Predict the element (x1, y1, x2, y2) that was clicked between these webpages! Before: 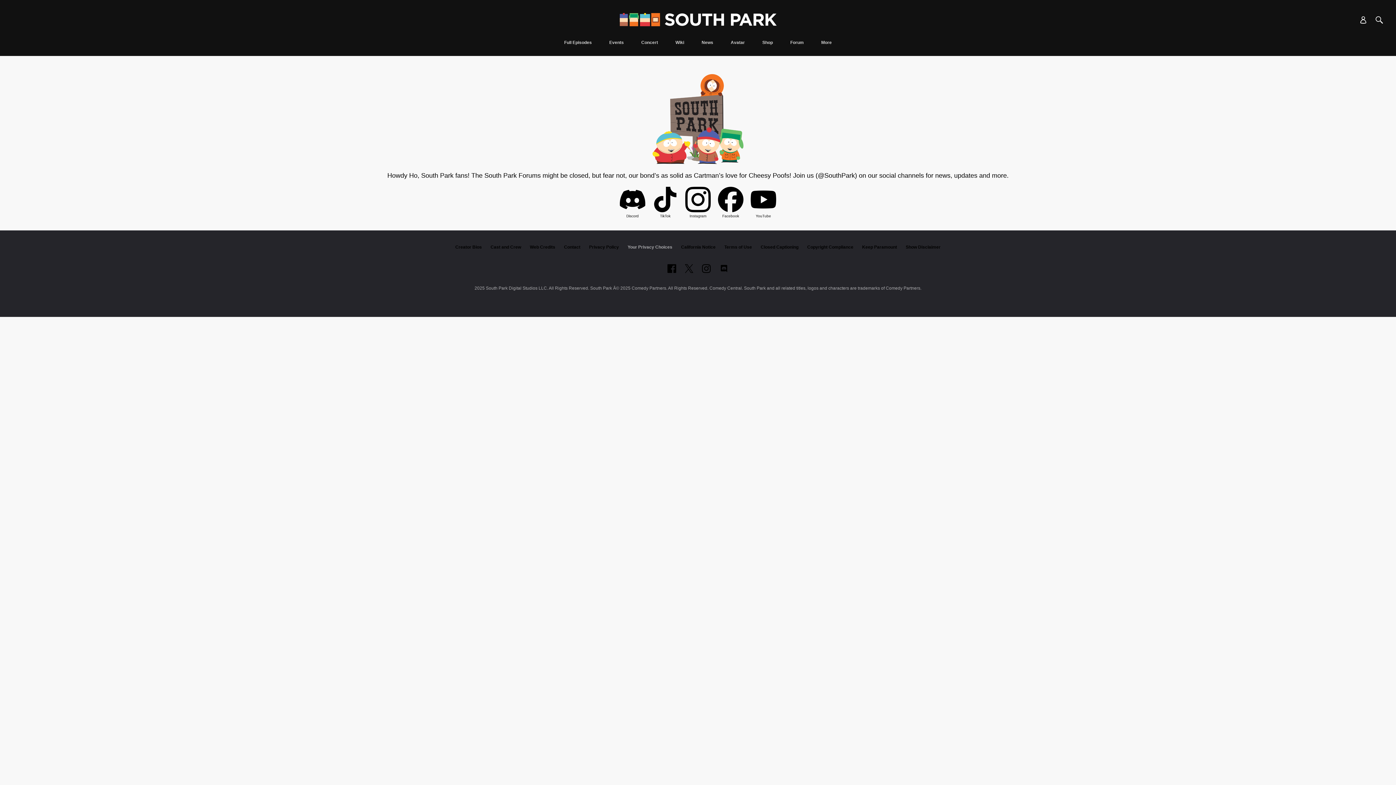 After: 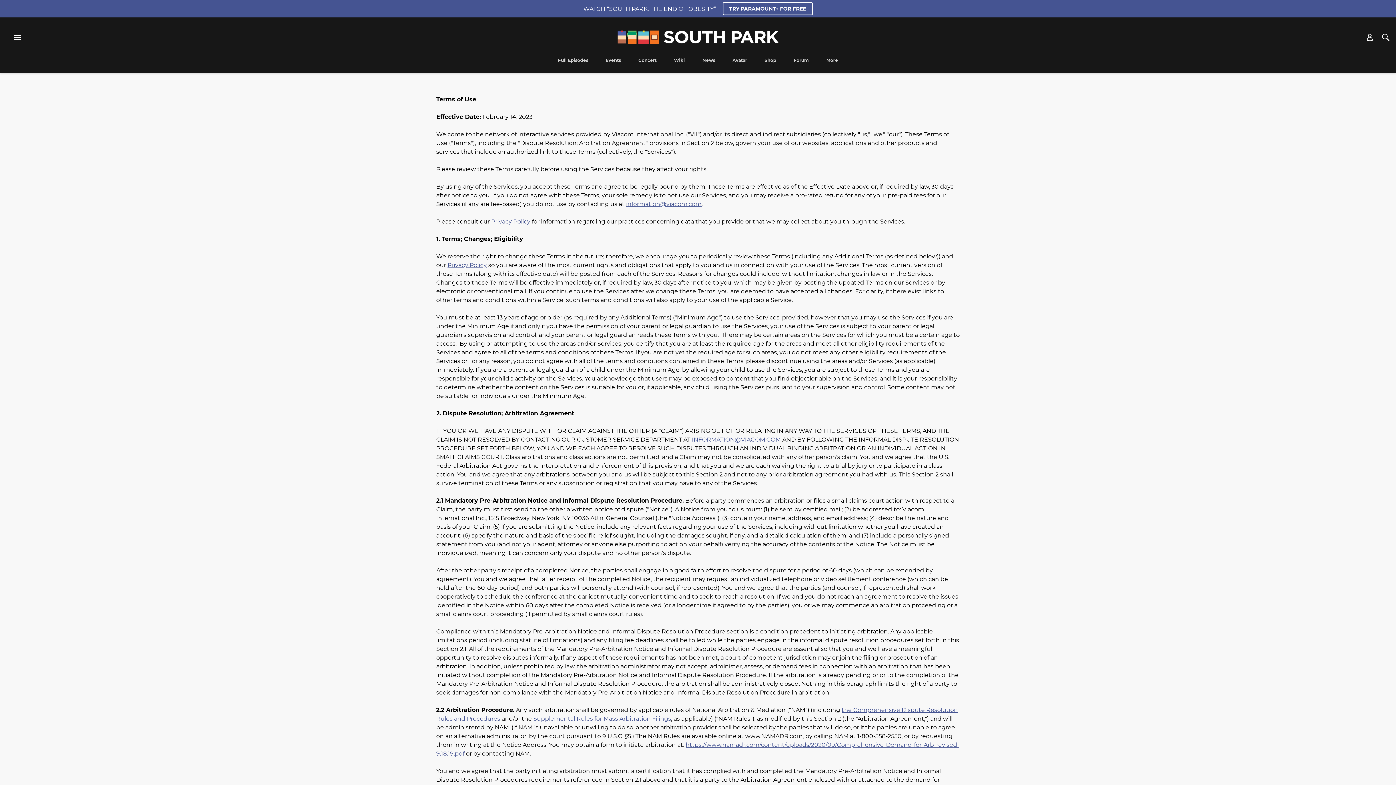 Action: bbox: (724, 244, 752, 249) label: Terms of Use